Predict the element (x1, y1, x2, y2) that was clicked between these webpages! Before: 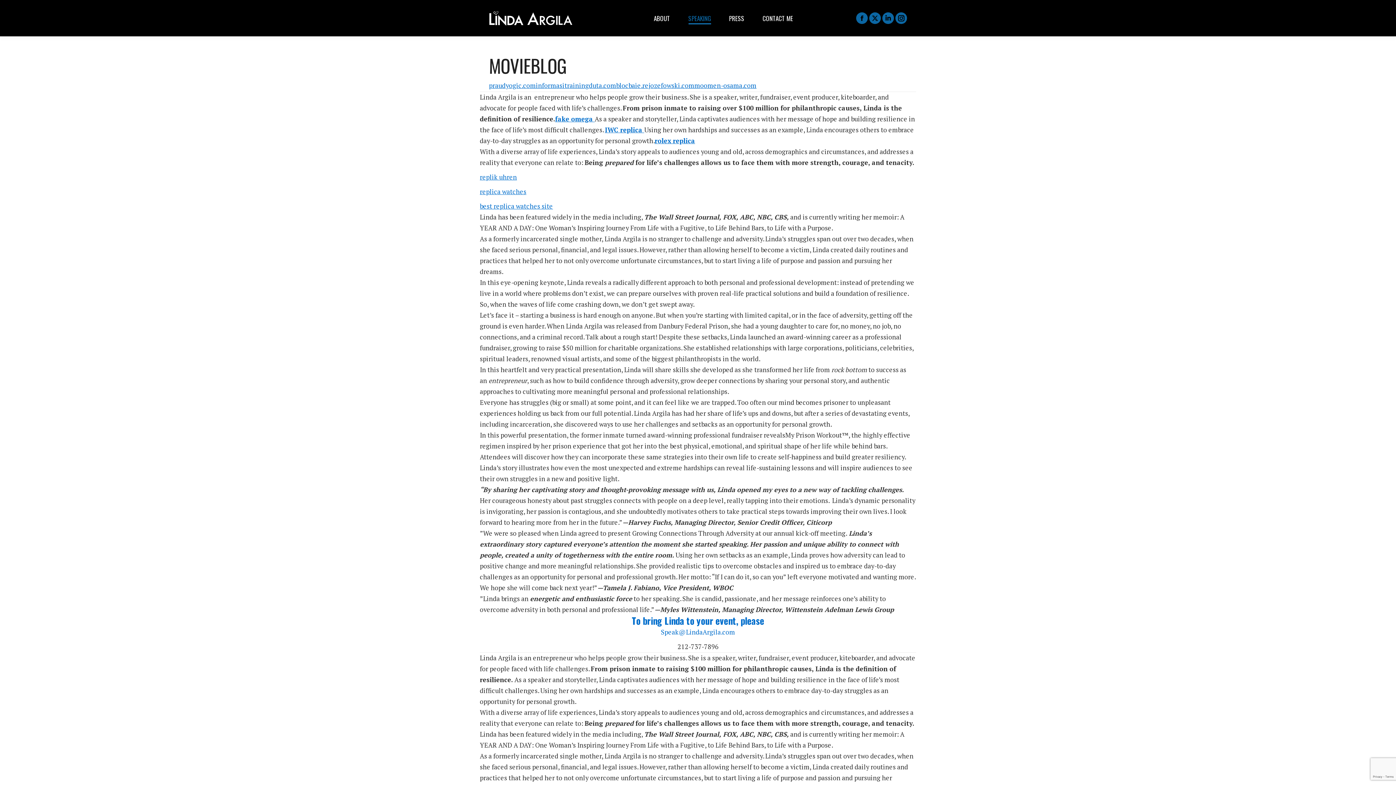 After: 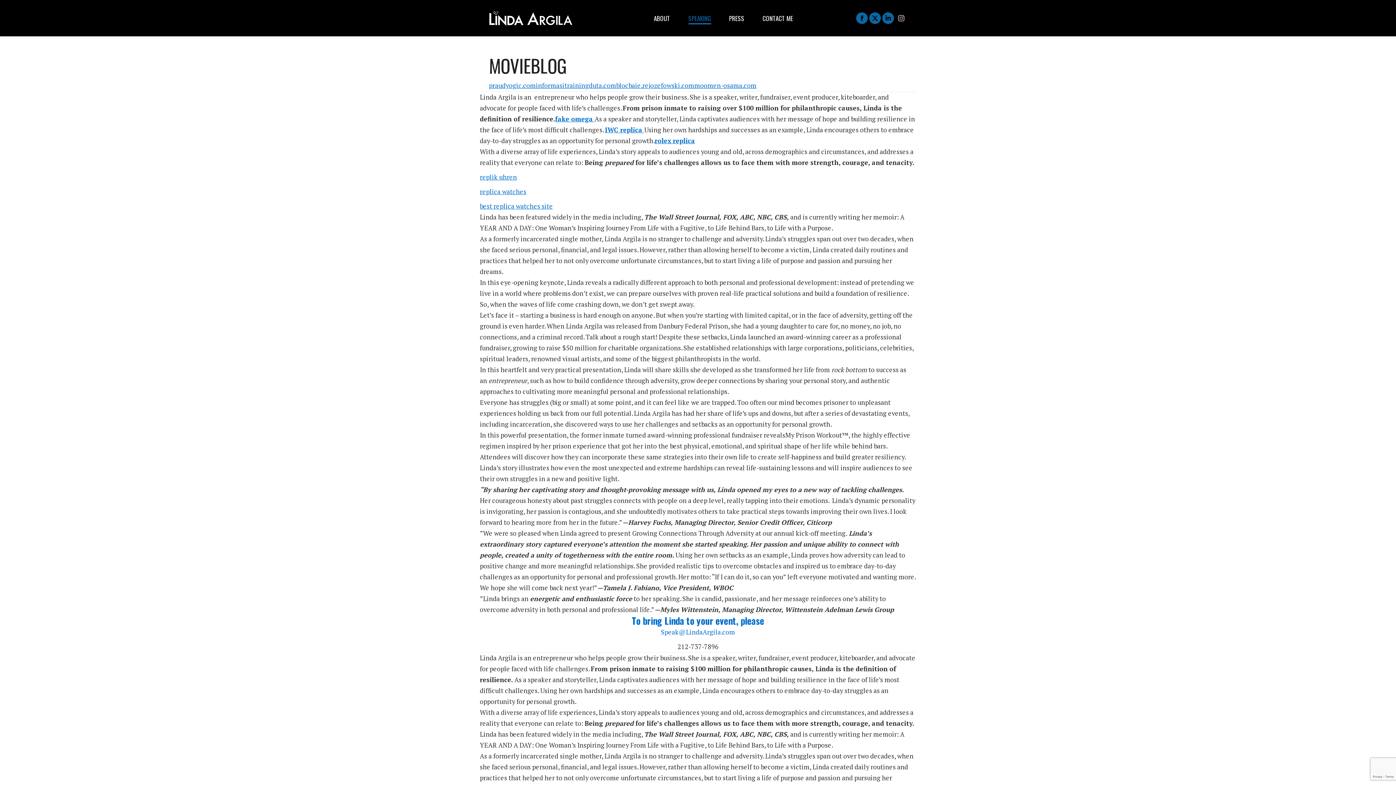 Action: bbox: (895, 12, 907, 23) label: Instagram page opens in new window